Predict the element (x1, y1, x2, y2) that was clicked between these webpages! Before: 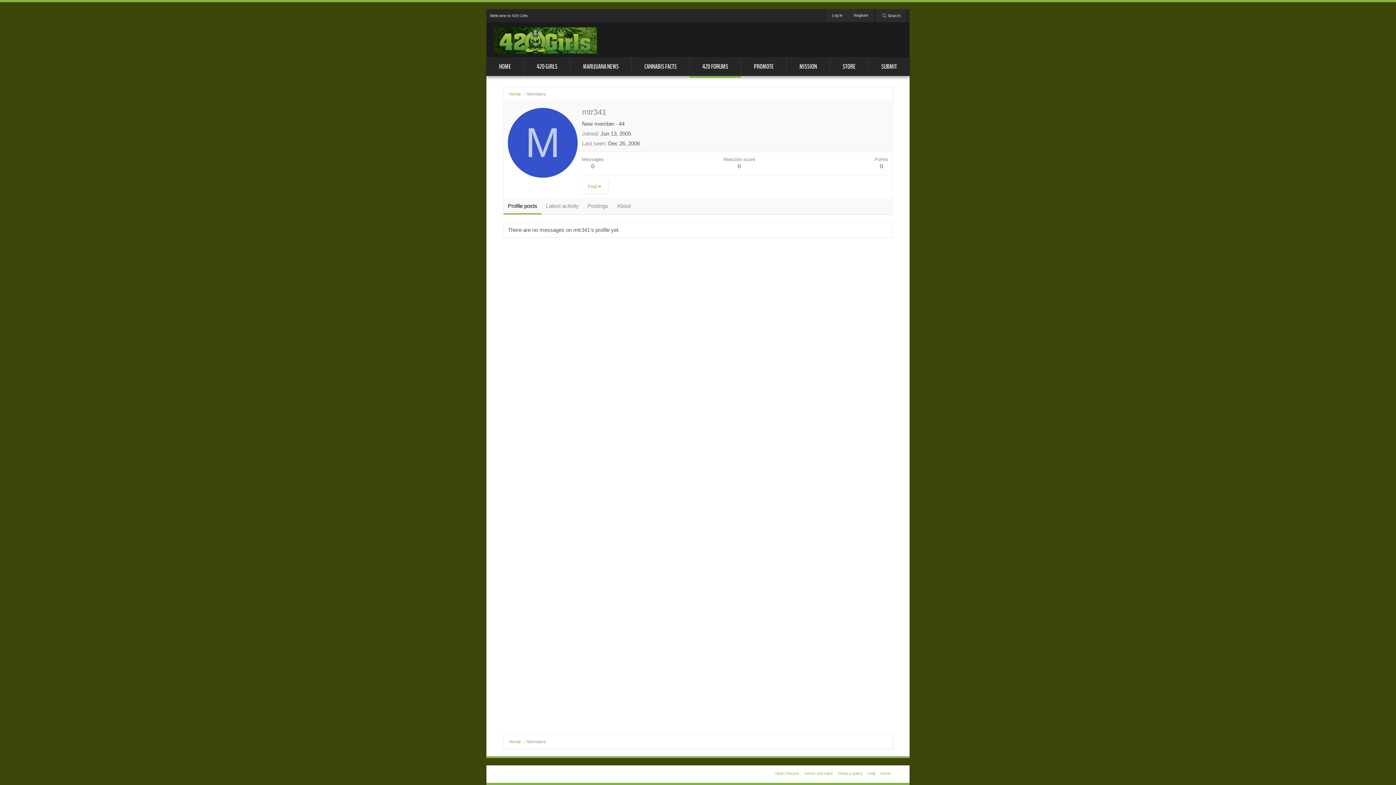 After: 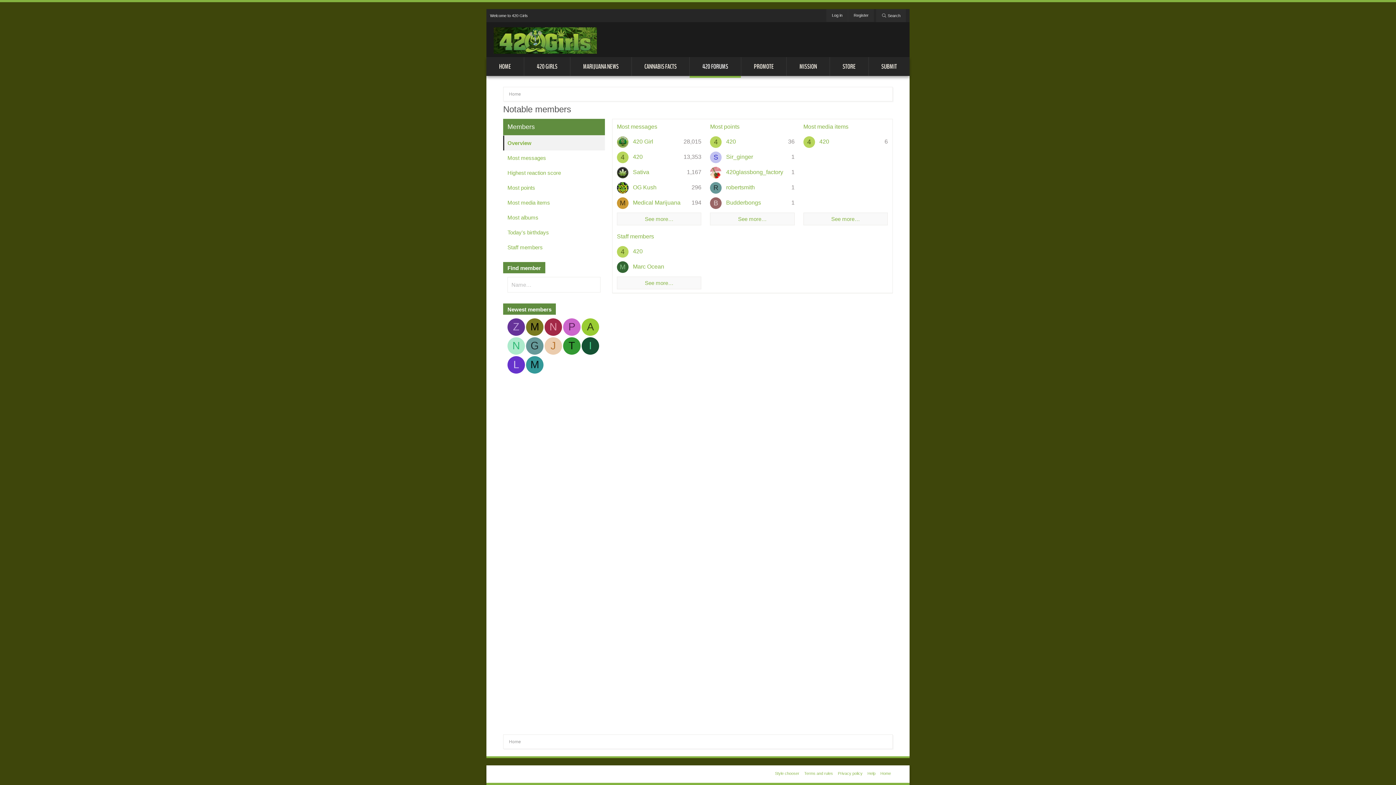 Action: label: Members bbox: (527, 738, 545, 745)